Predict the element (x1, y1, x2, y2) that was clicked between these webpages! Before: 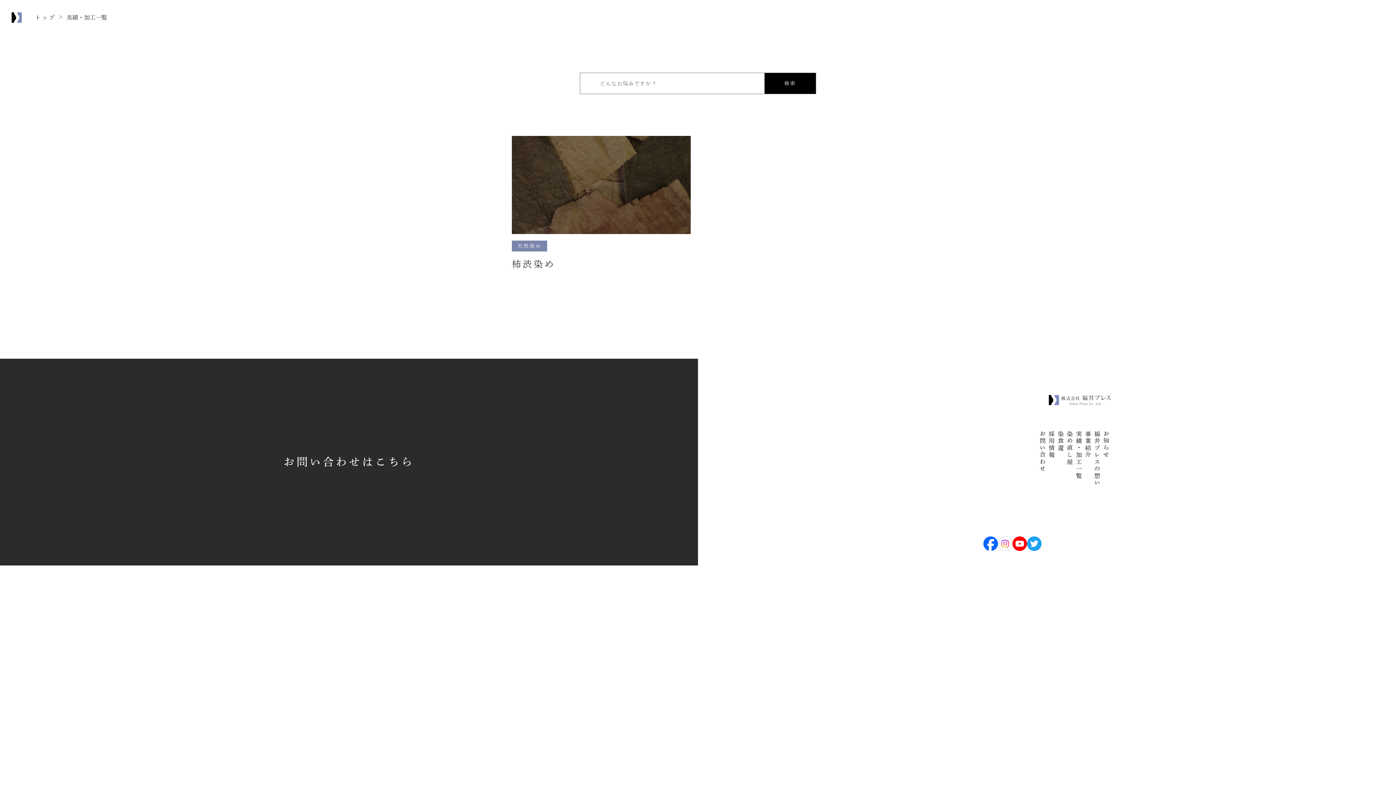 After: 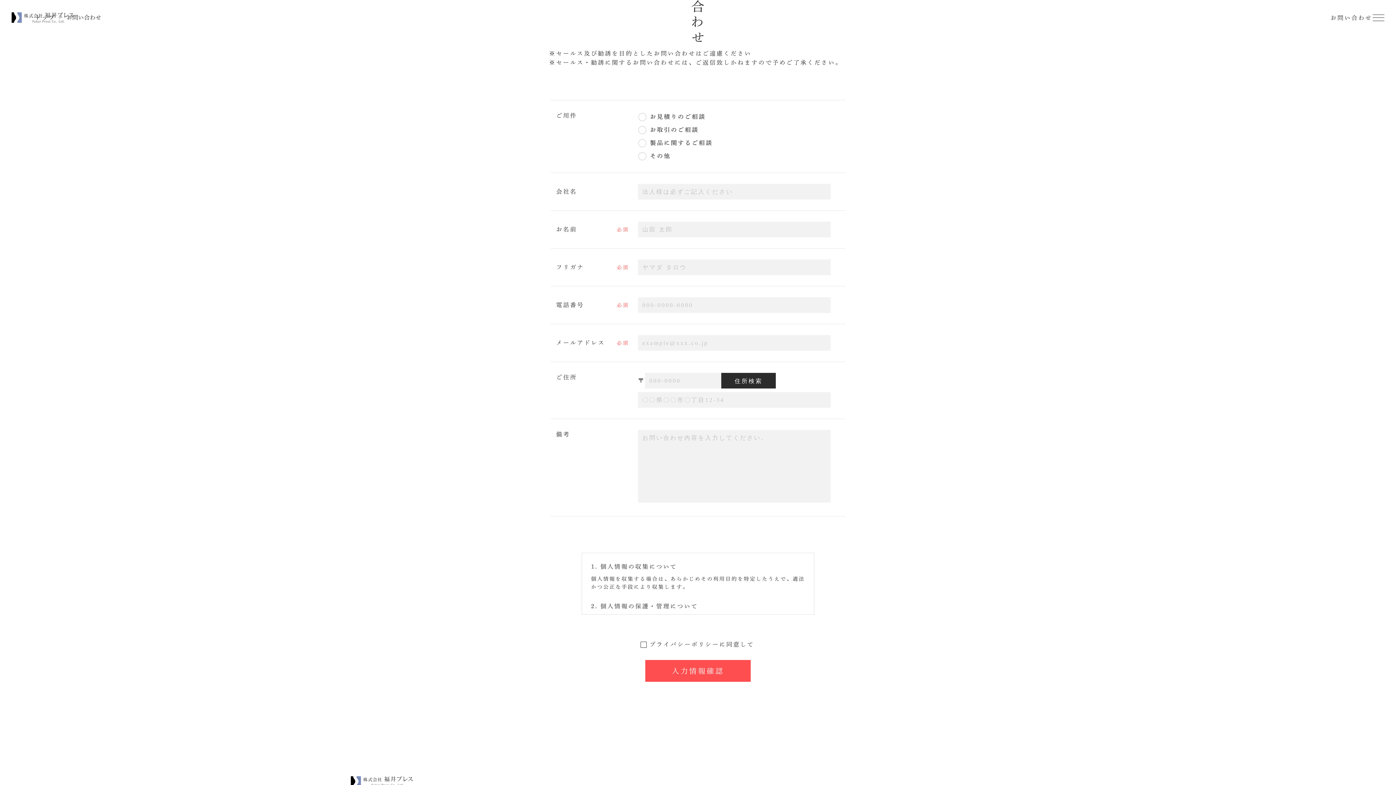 Action: bbox: (0, 358, 698, 565) label: お問い合わせはこちら